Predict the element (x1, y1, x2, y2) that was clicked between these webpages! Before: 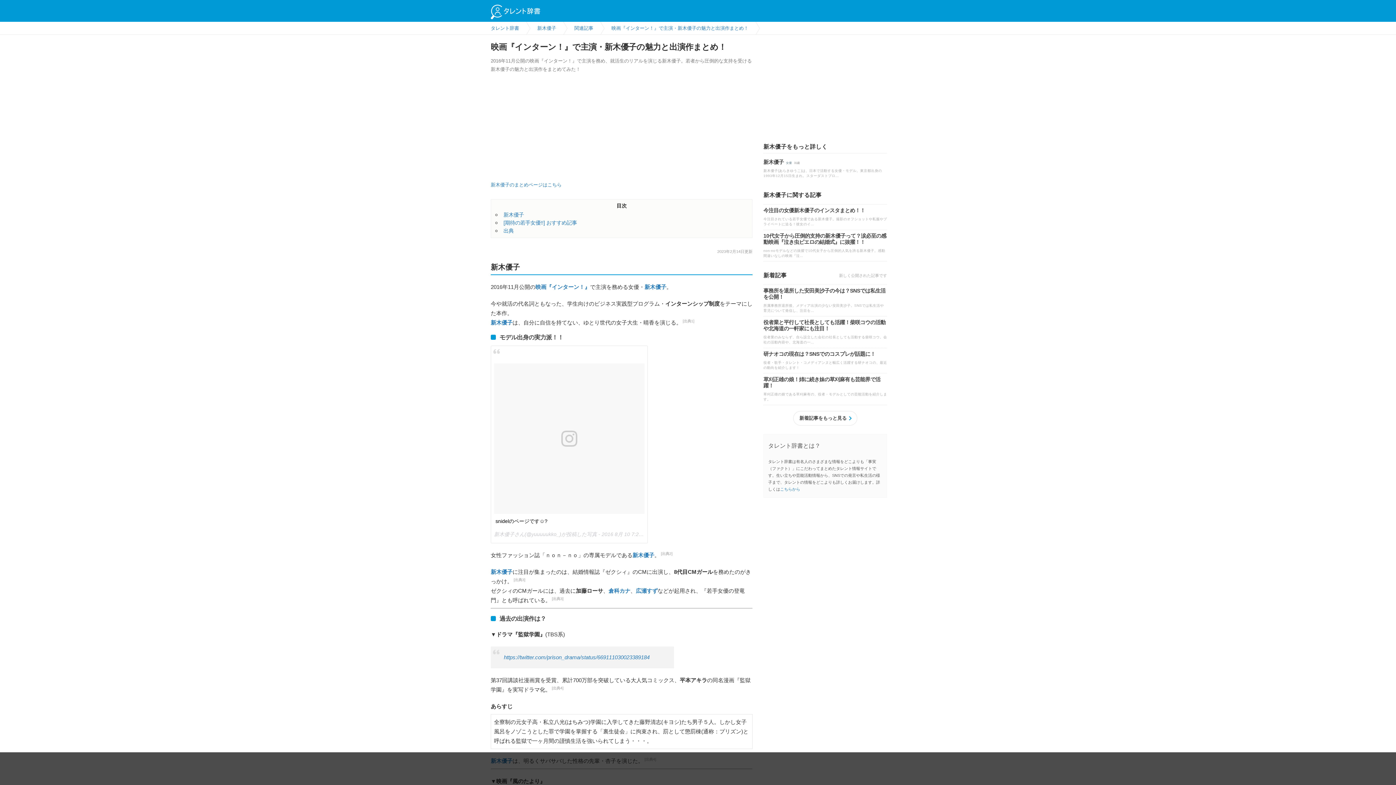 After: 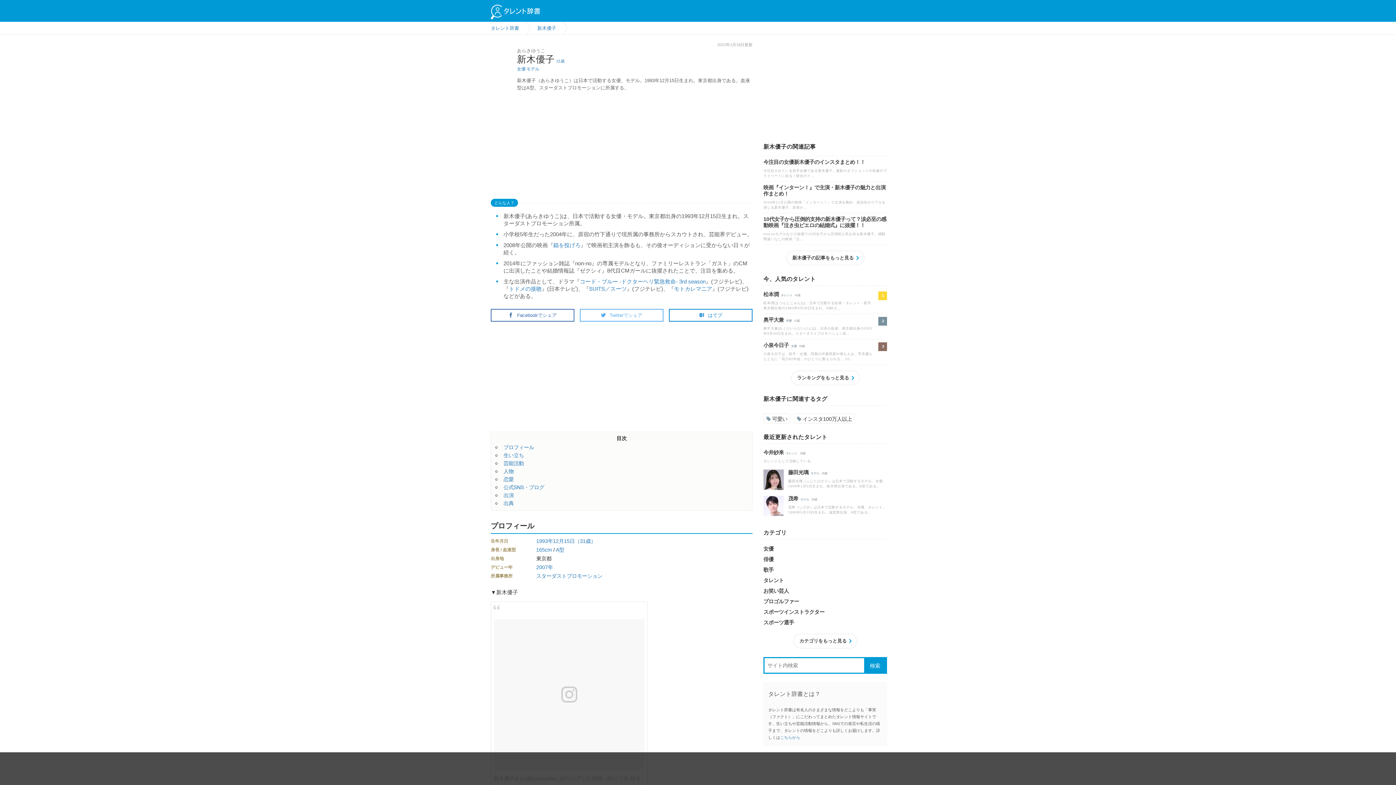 Action: bbox: (644, 284, 666, 290) label: 新木優子